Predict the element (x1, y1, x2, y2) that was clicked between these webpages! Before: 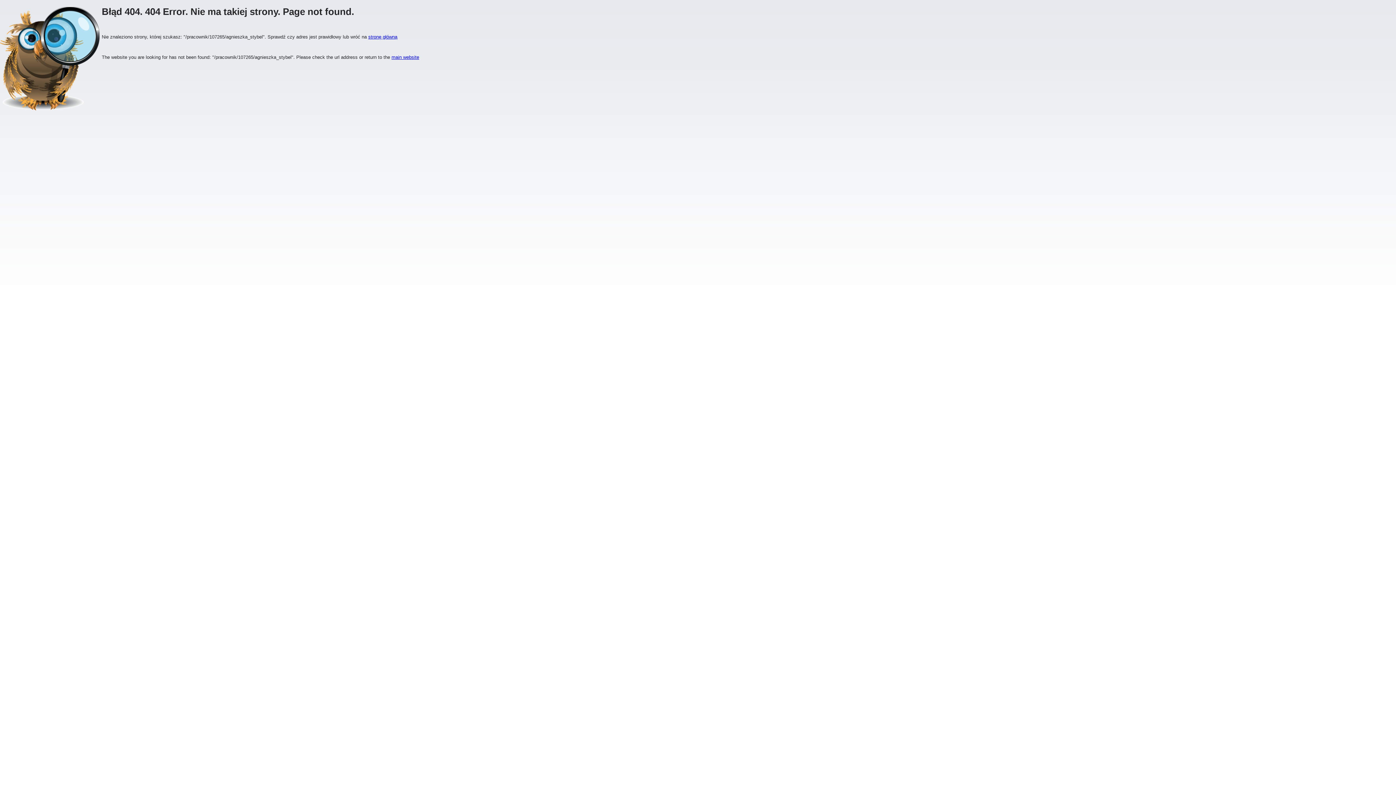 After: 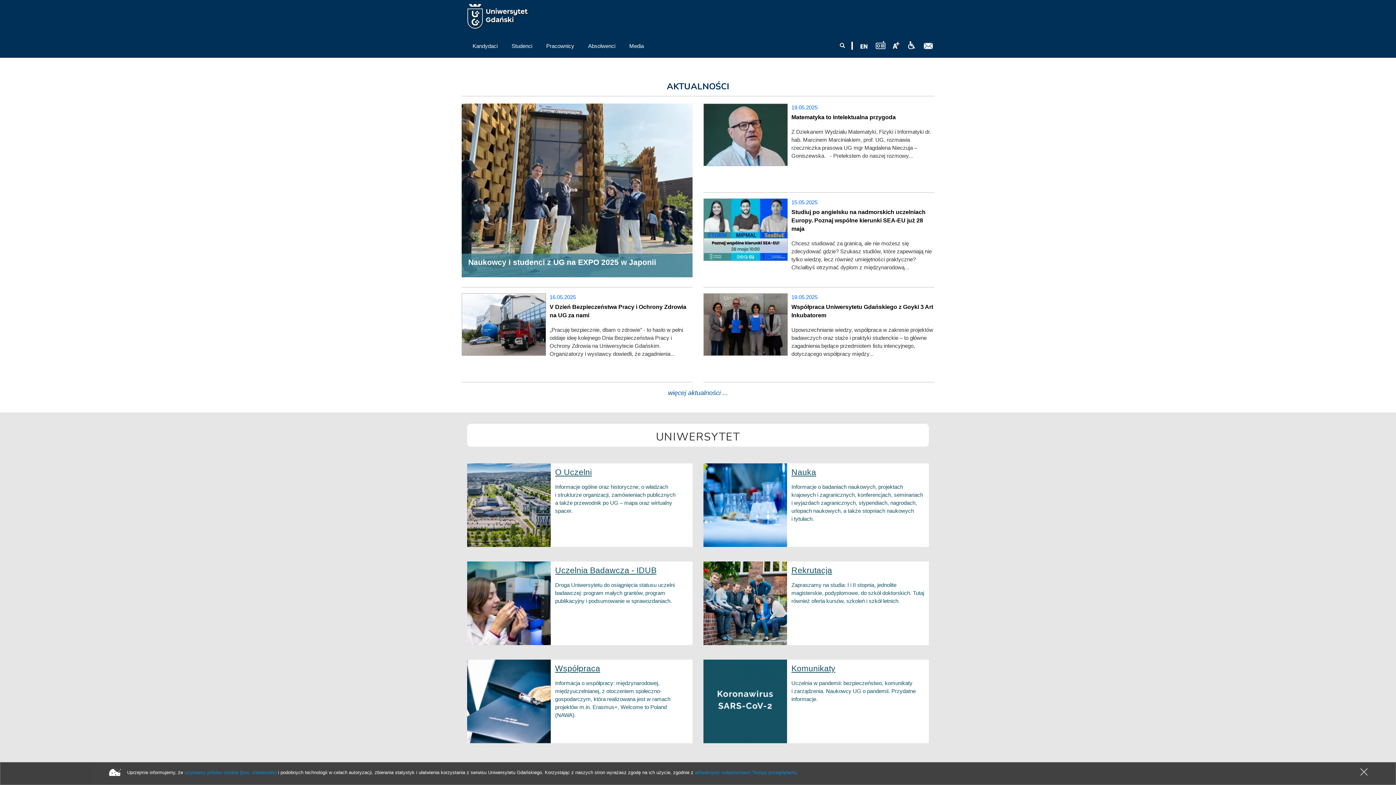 Action: bbox: (368, 34, 397, 39) label: stronę główną